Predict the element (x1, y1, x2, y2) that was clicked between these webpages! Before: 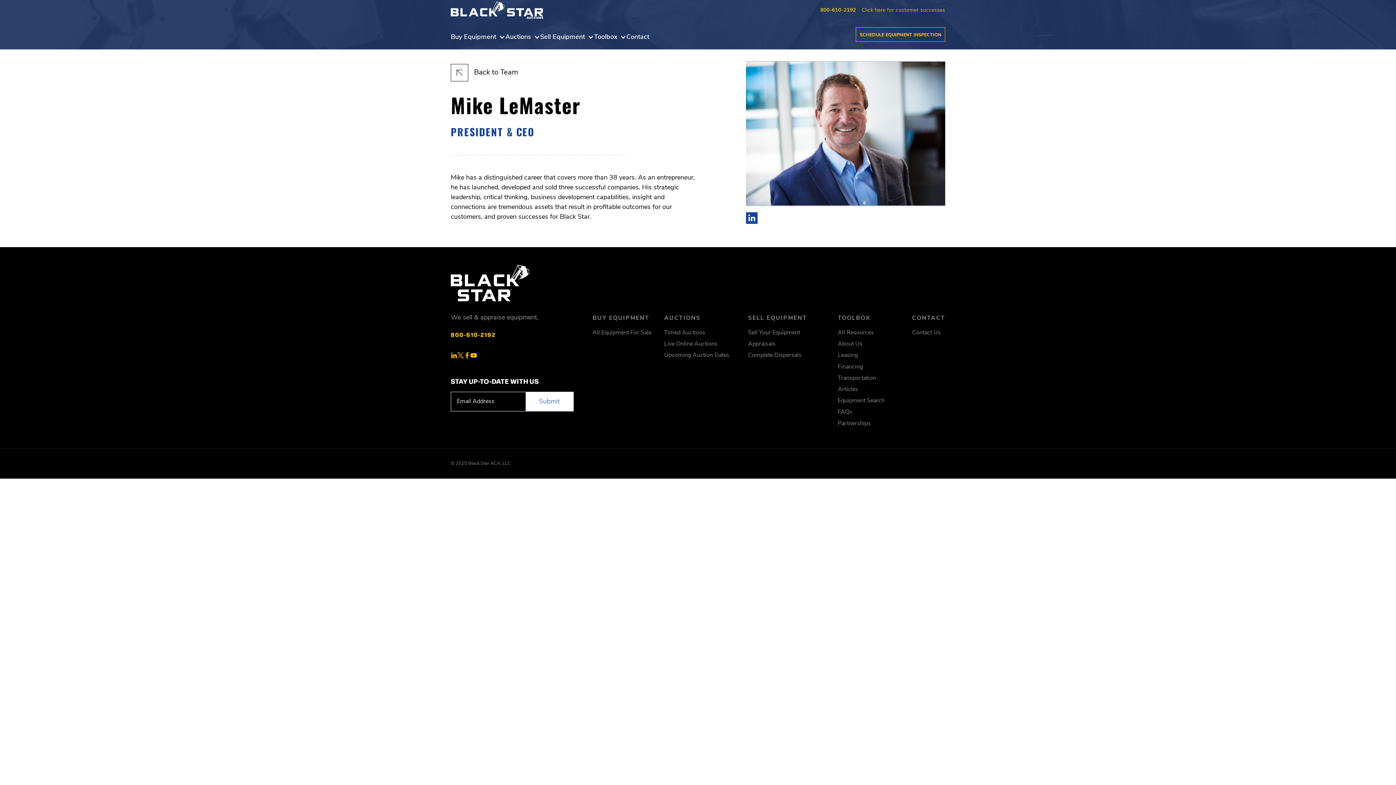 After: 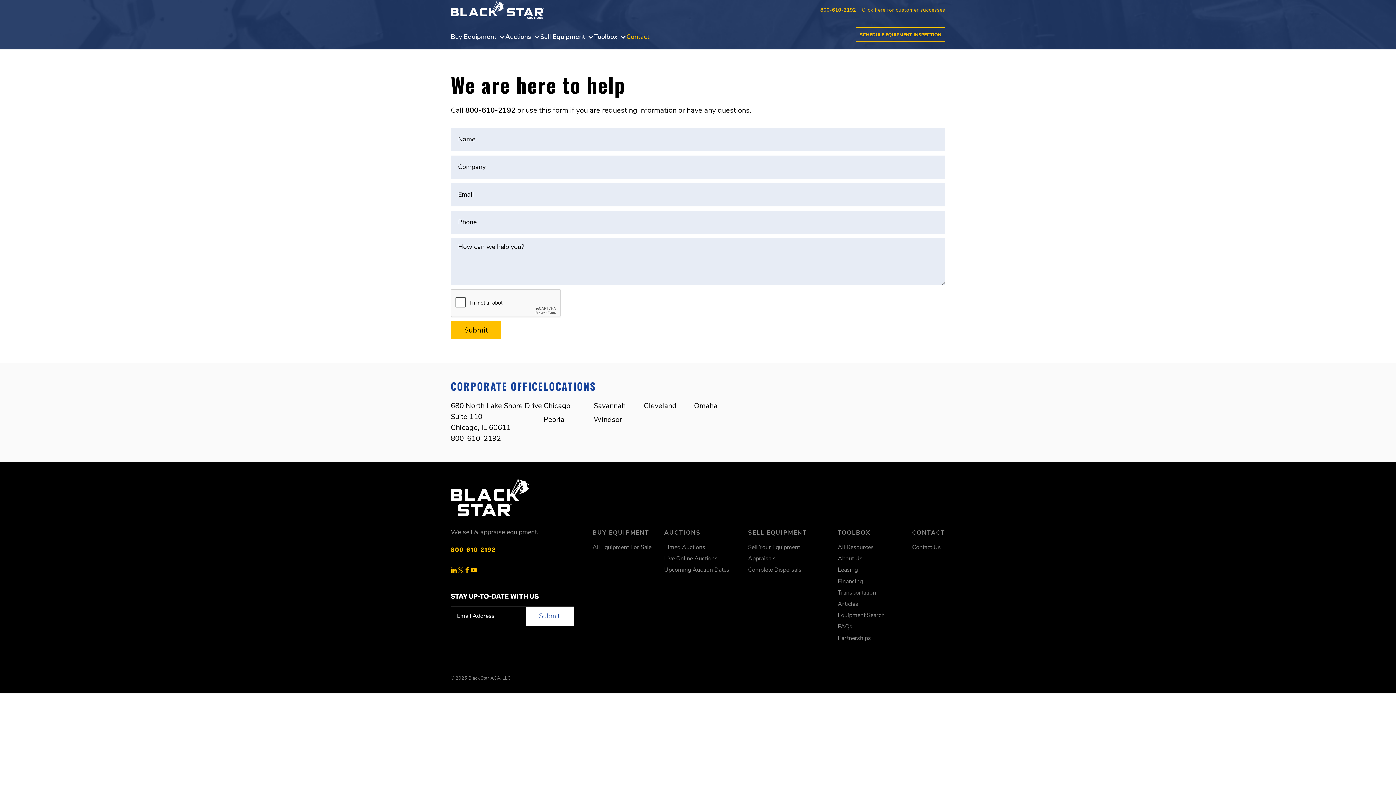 Action: bbox: (912, 328, 945, 337) label: Contact Us